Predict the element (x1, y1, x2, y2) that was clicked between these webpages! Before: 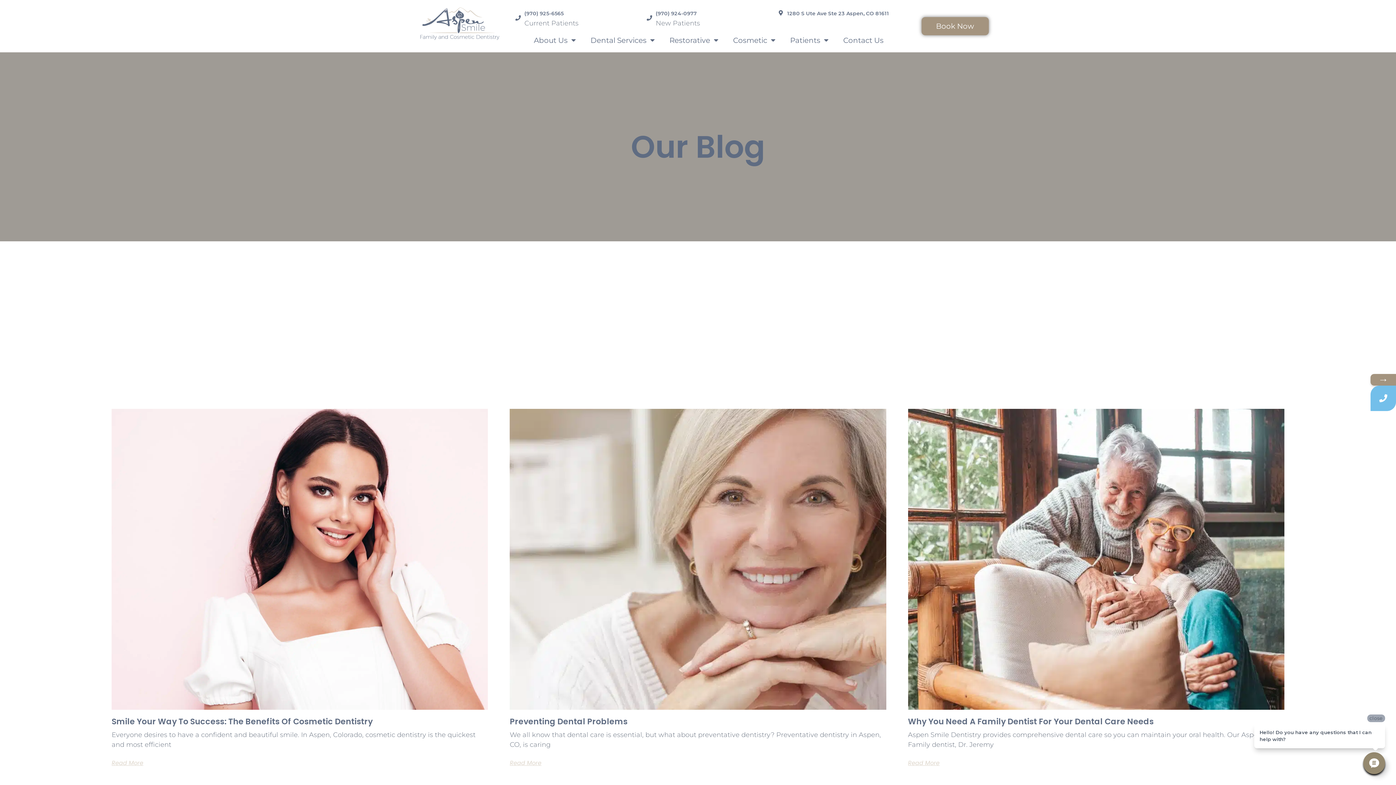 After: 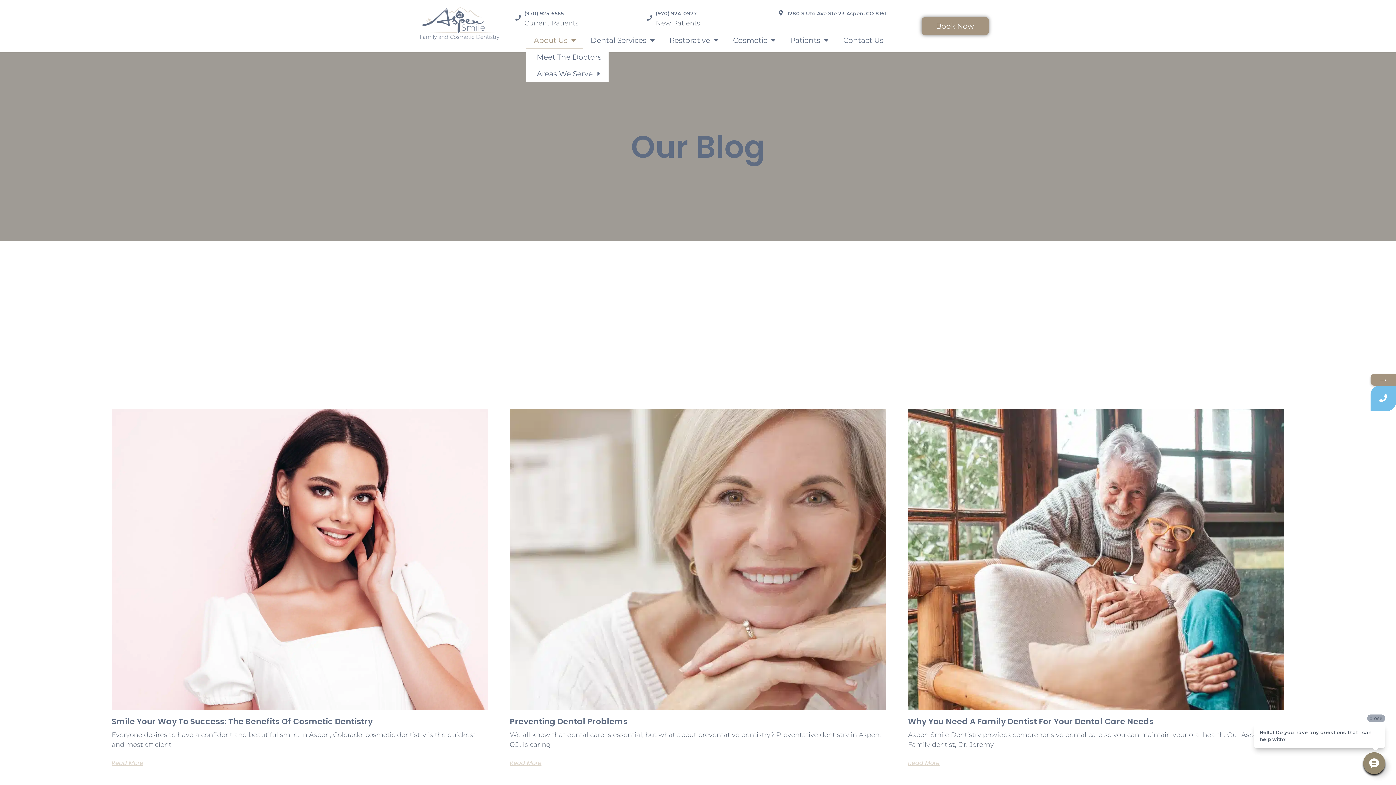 Action: bbox: (526, 31, 583, 48) label: About Us